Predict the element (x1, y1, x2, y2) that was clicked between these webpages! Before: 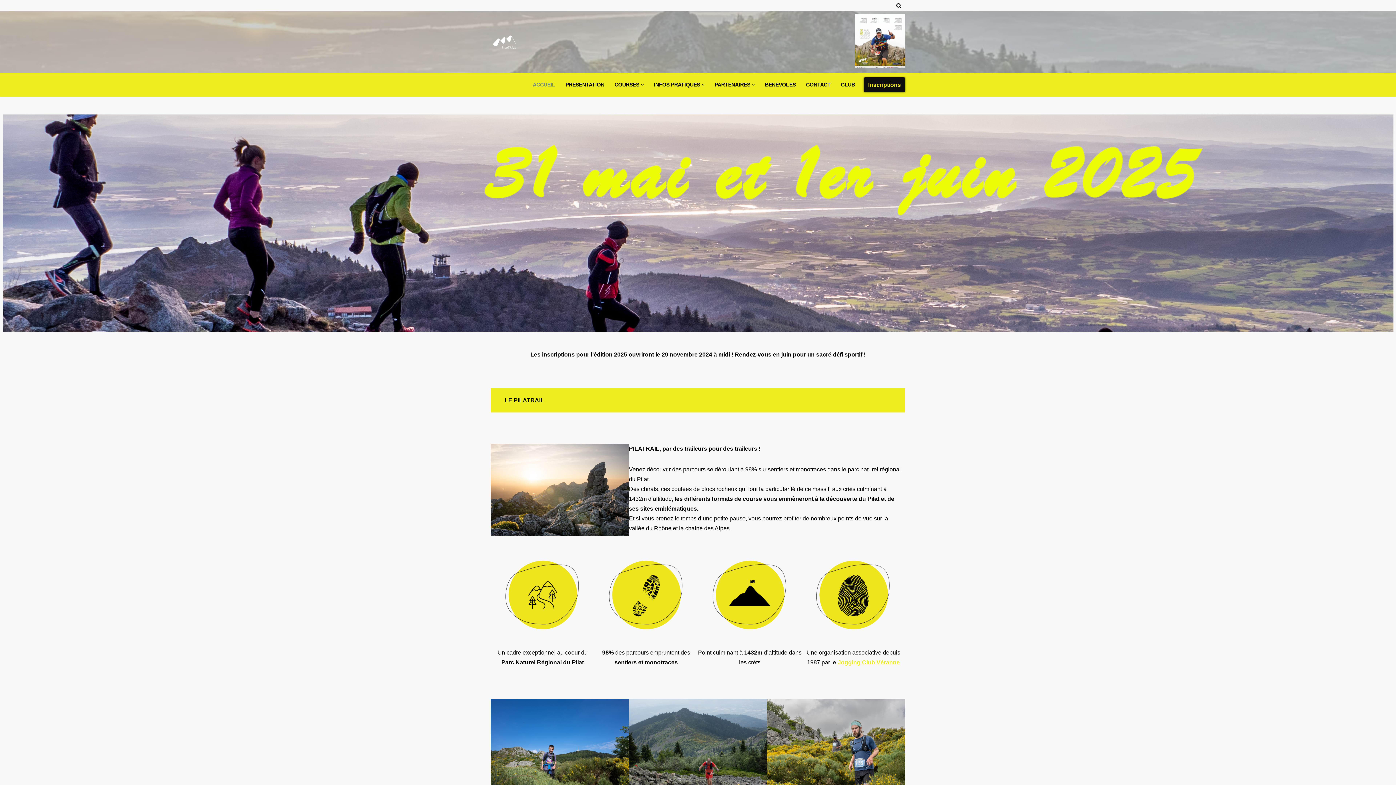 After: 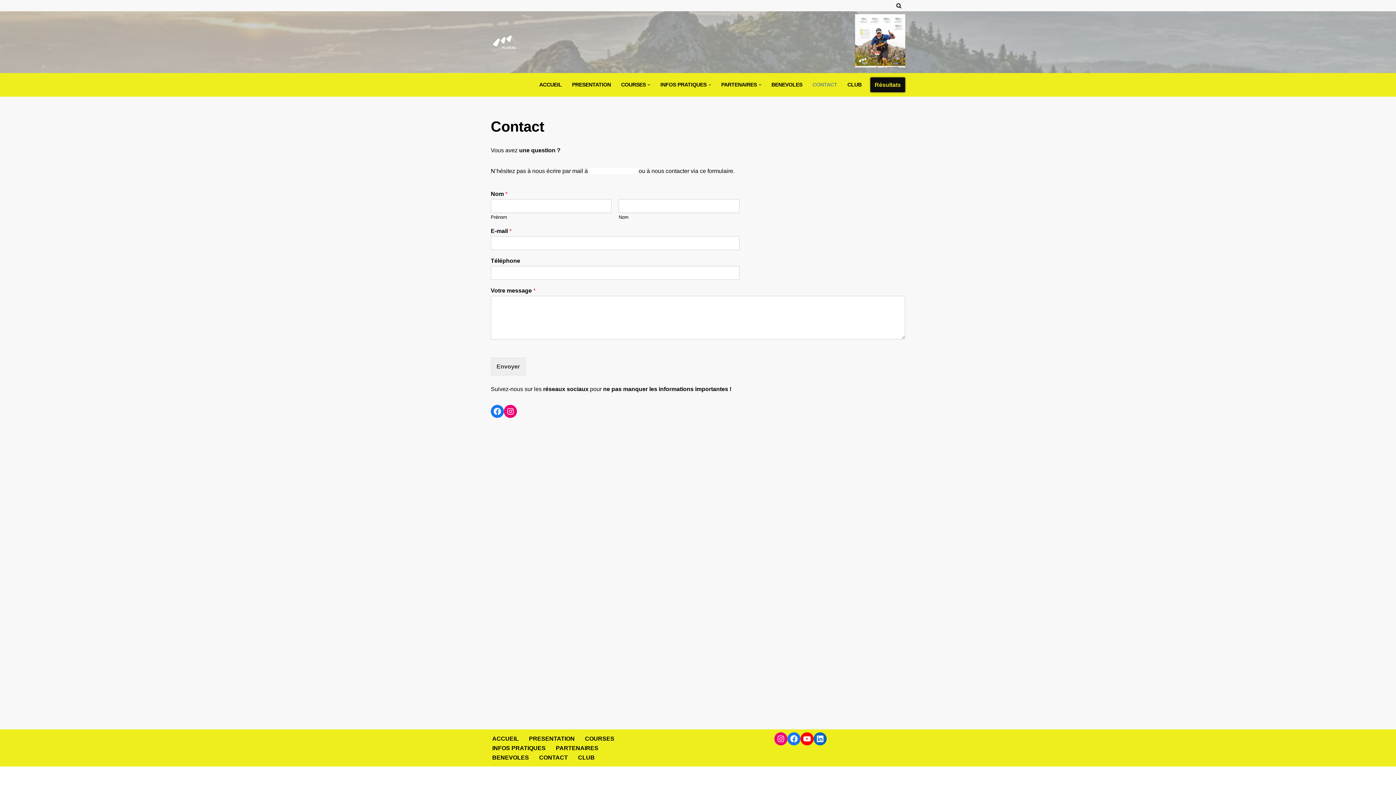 Action: label: CONTACT bbox: (806, 80, 830, 89)